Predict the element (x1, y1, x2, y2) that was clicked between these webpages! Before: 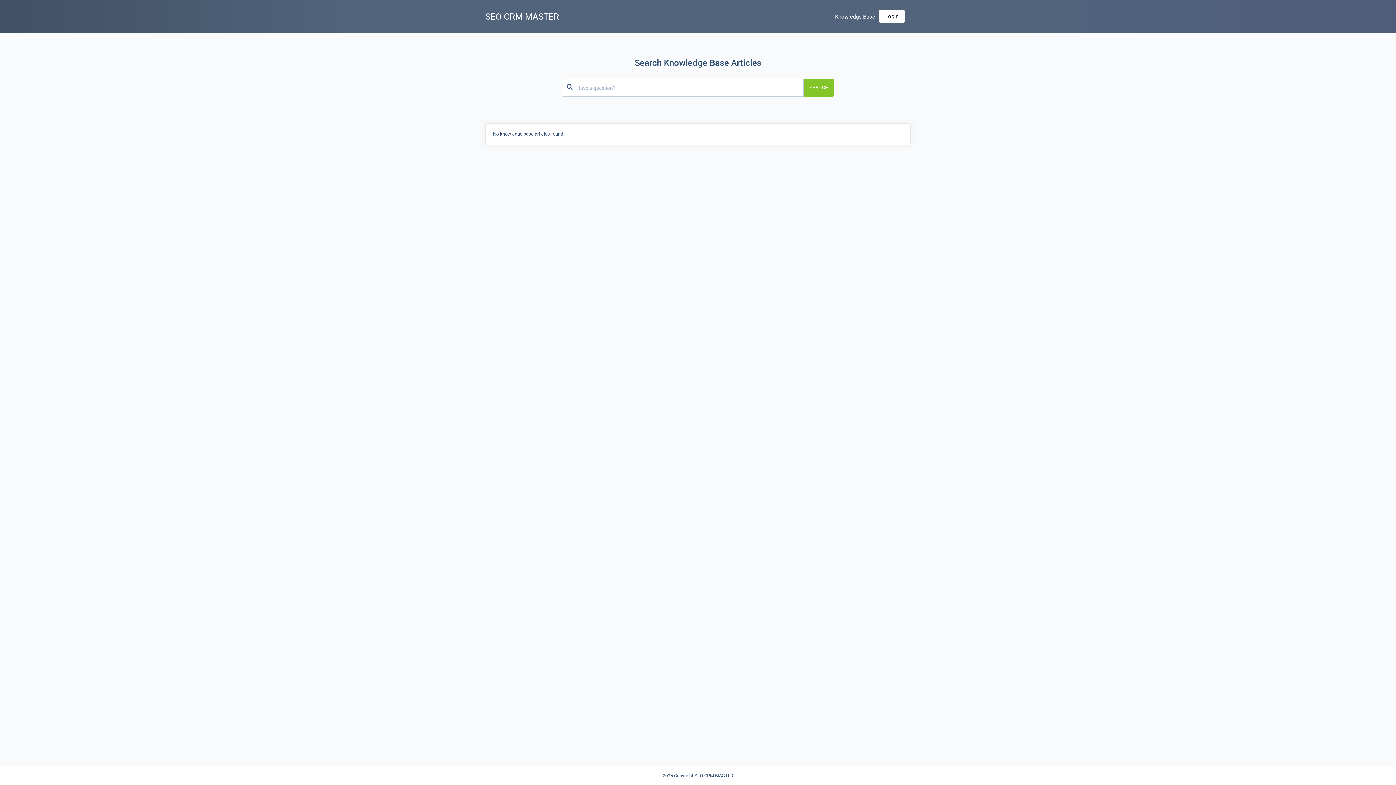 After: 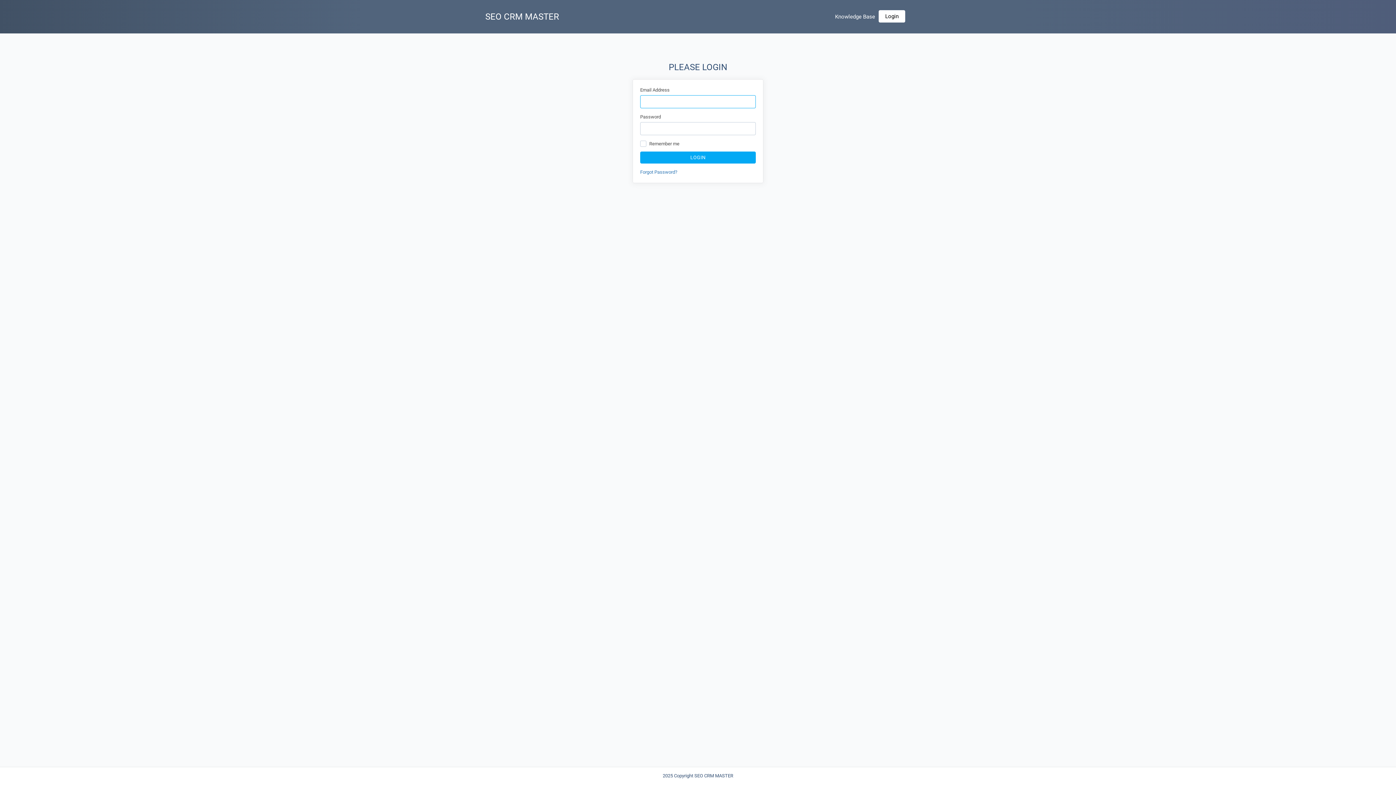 Action: bbox: (485, 4, 559, 29) label: SEO CRM MASTER